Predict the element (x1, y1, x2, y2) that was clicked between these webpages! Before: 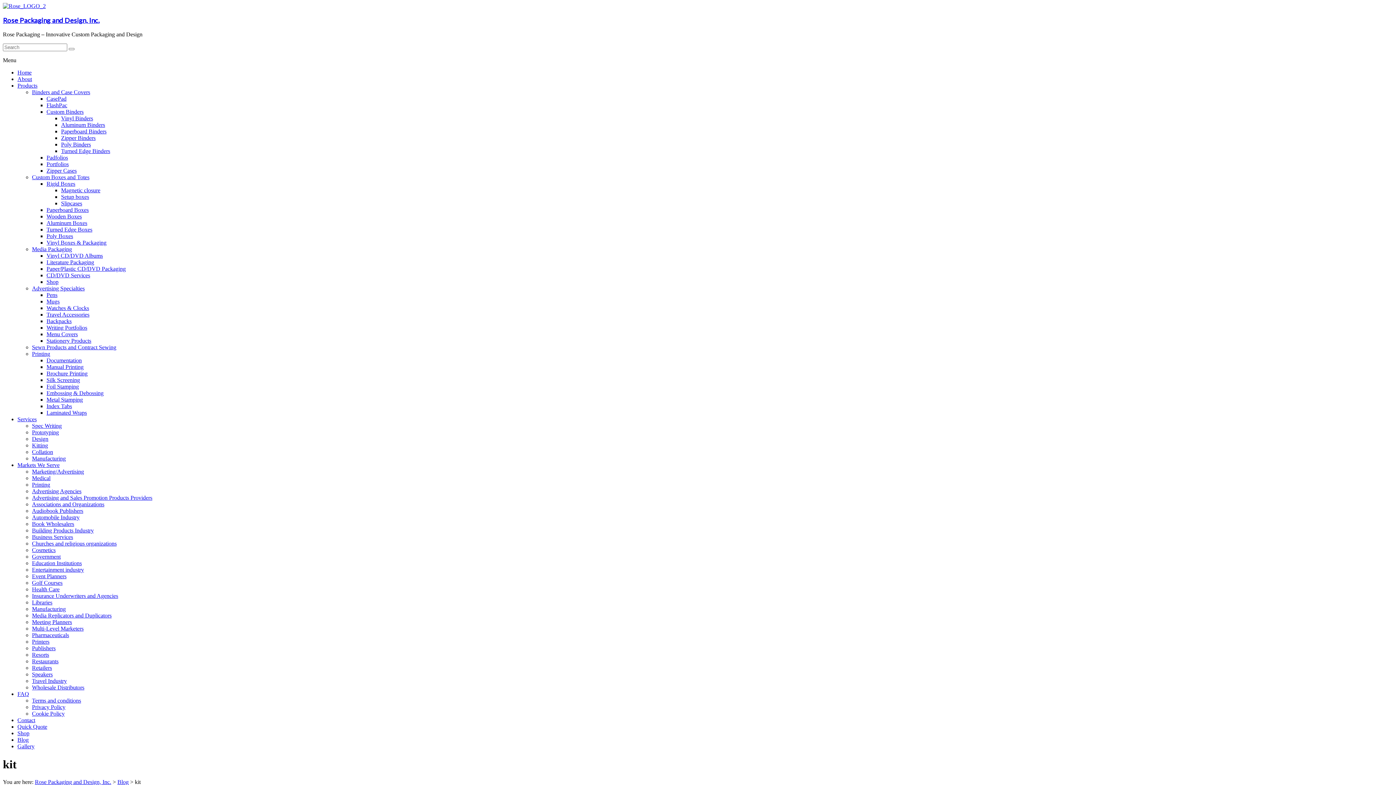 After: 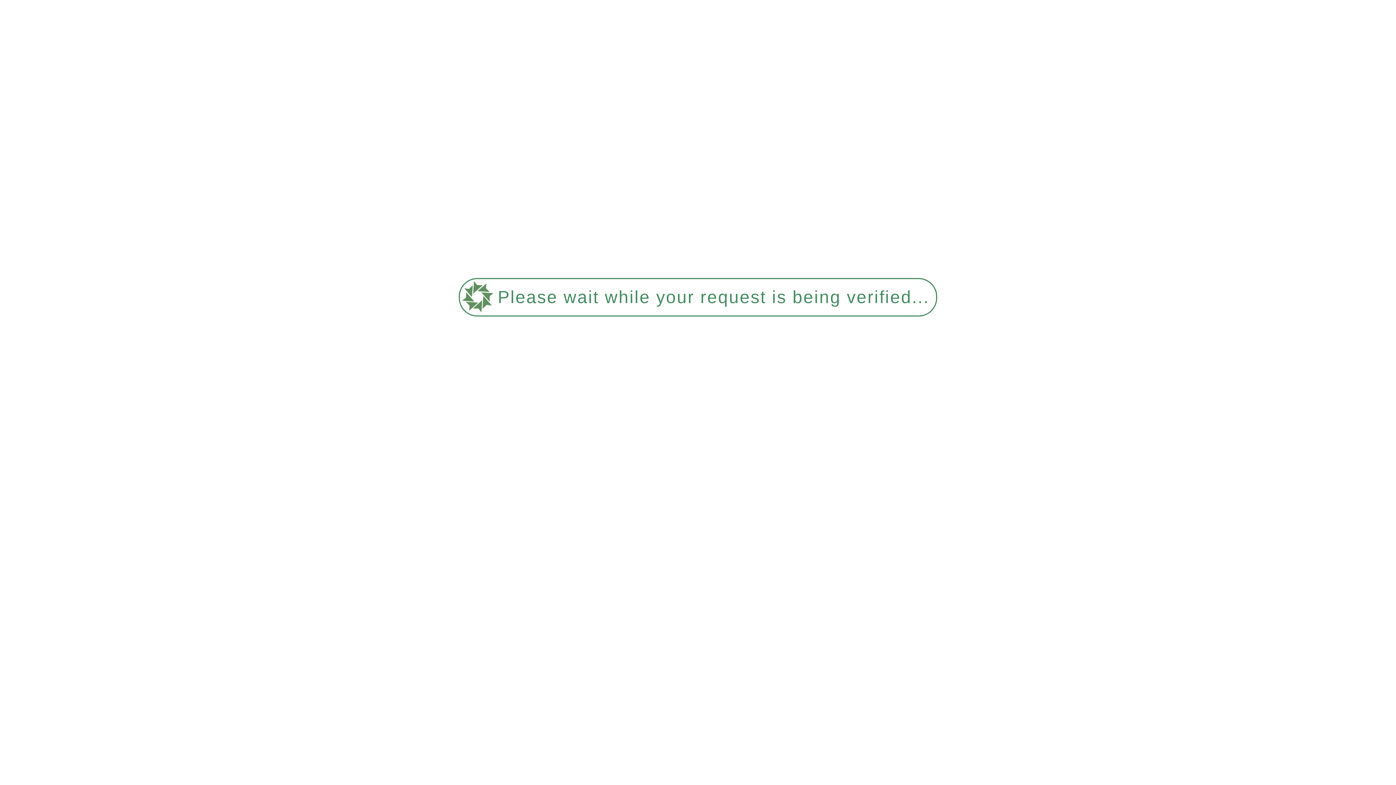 Action: label: Terms and conditions bbox: (32, 697, 81, 704)